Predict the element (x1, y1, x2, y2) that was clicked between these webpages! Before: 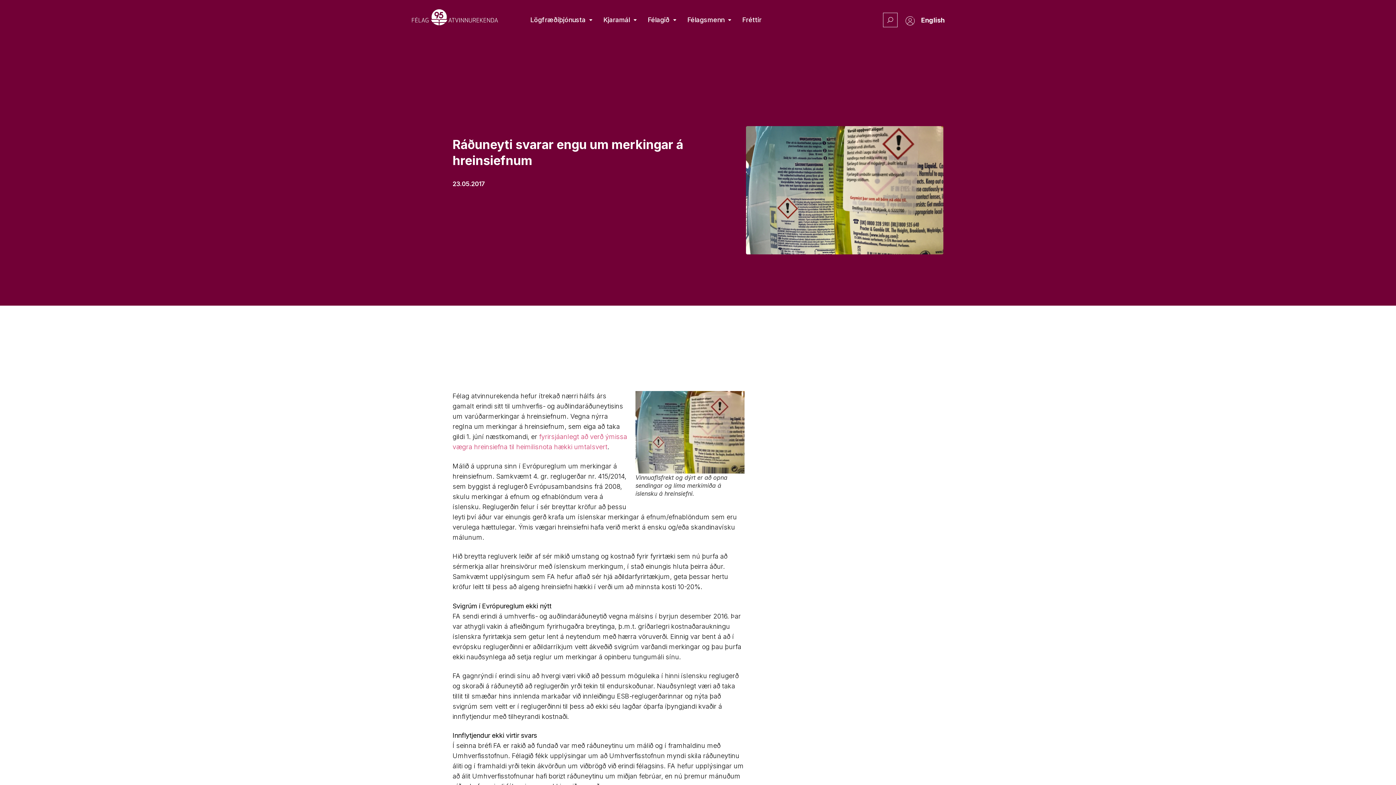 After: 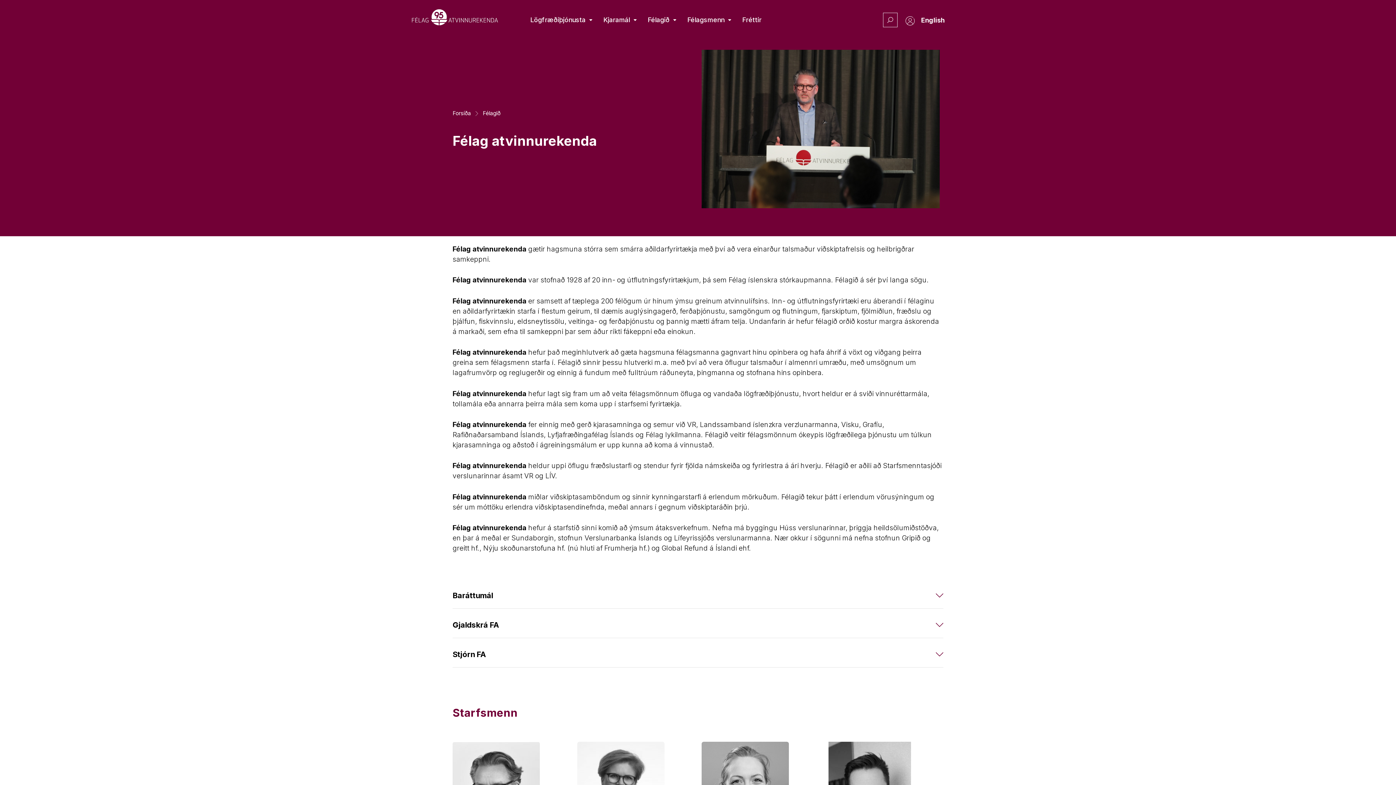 Action: label: Félagið bbox: (642, 11, 682, 28)